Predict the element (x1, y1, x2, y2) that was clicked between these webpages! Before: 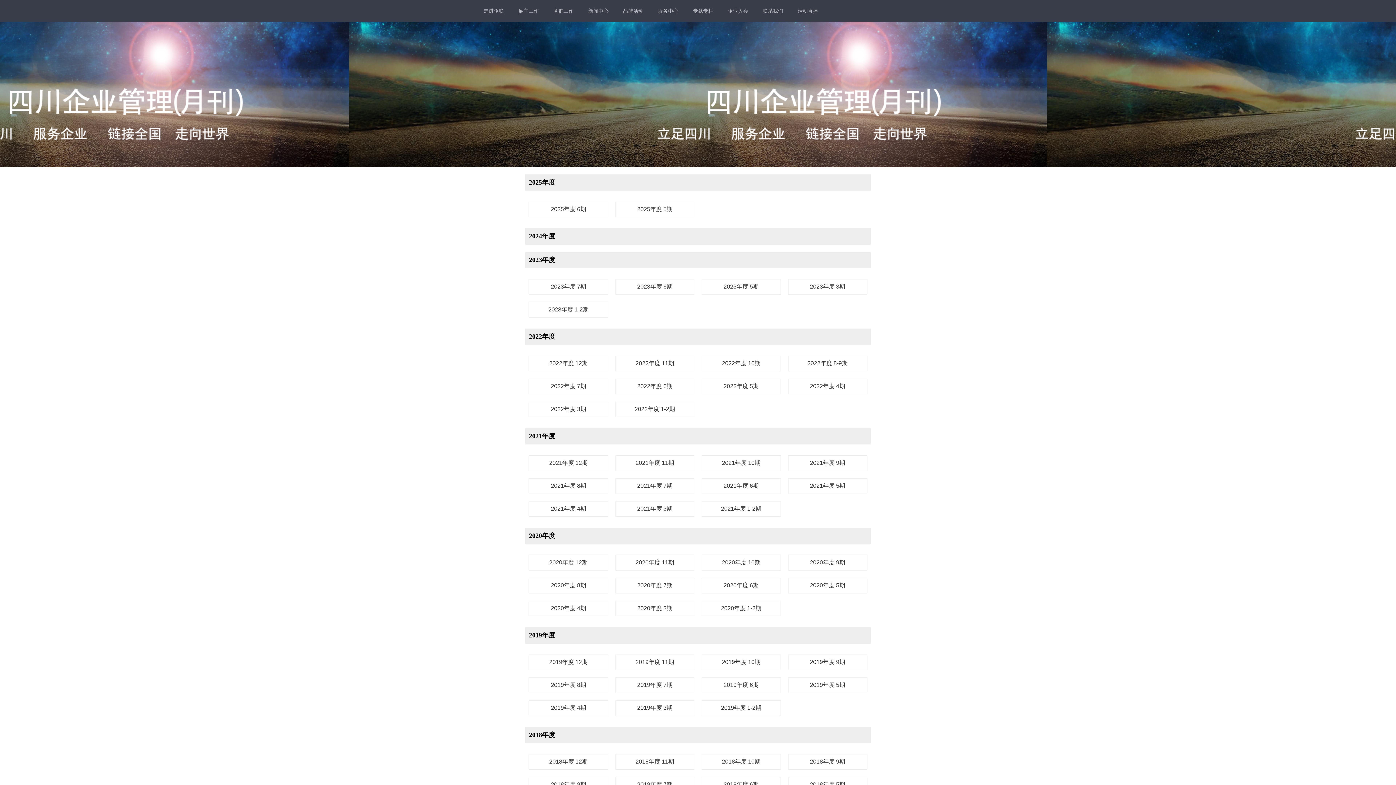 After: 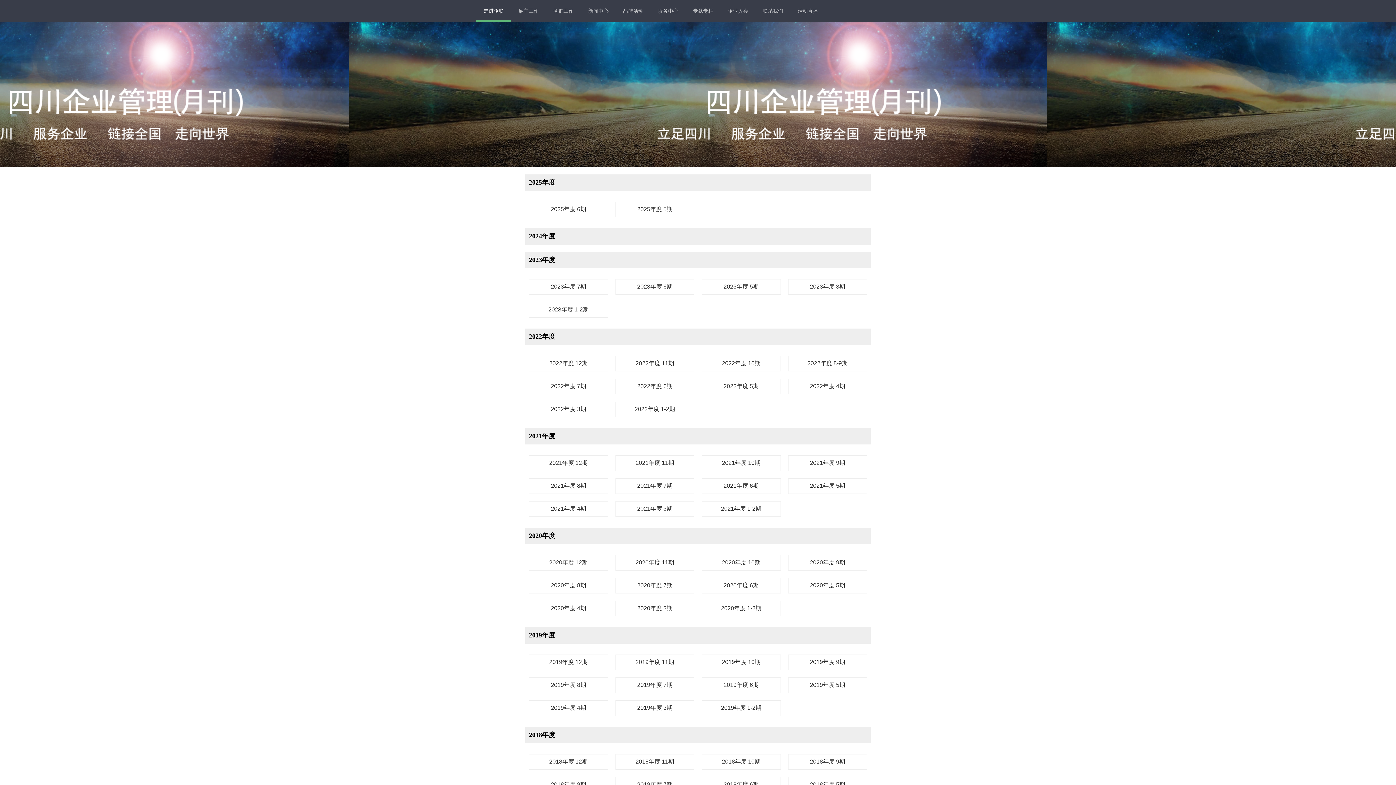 Action: label: 走进企联 bbox: (476, 0, 511, 21)